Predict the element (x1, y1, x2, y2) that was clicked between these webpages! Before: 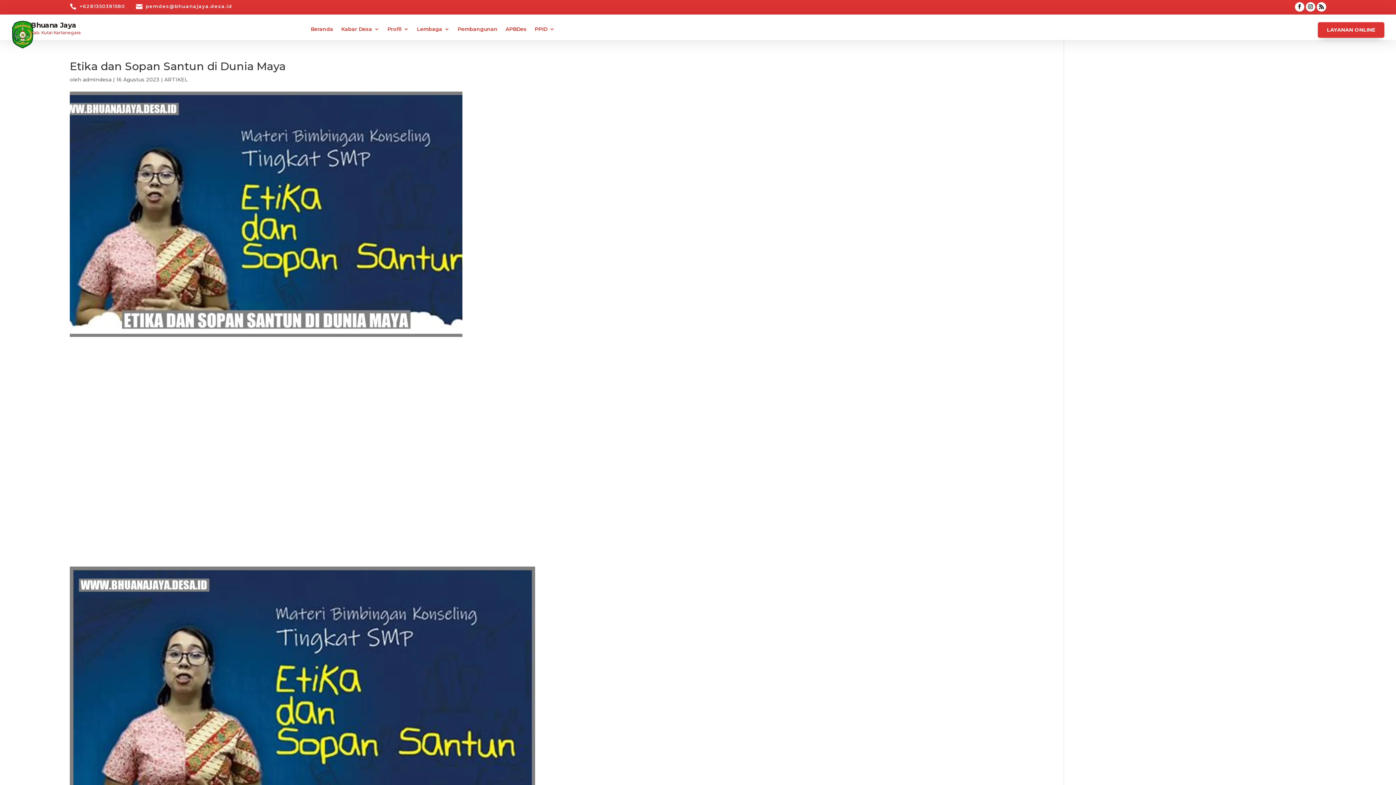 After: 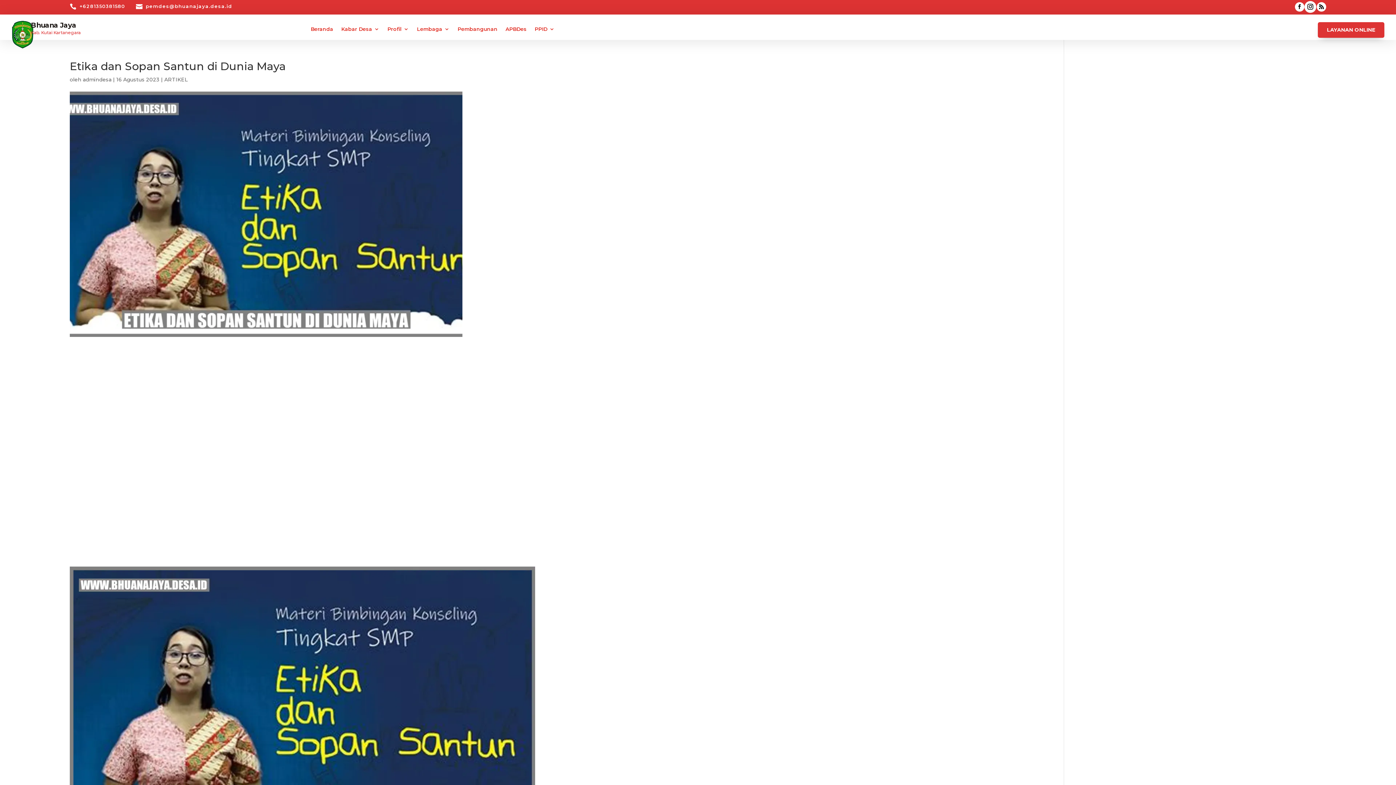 Action: bbox: (1306, 2, 1315, 11)